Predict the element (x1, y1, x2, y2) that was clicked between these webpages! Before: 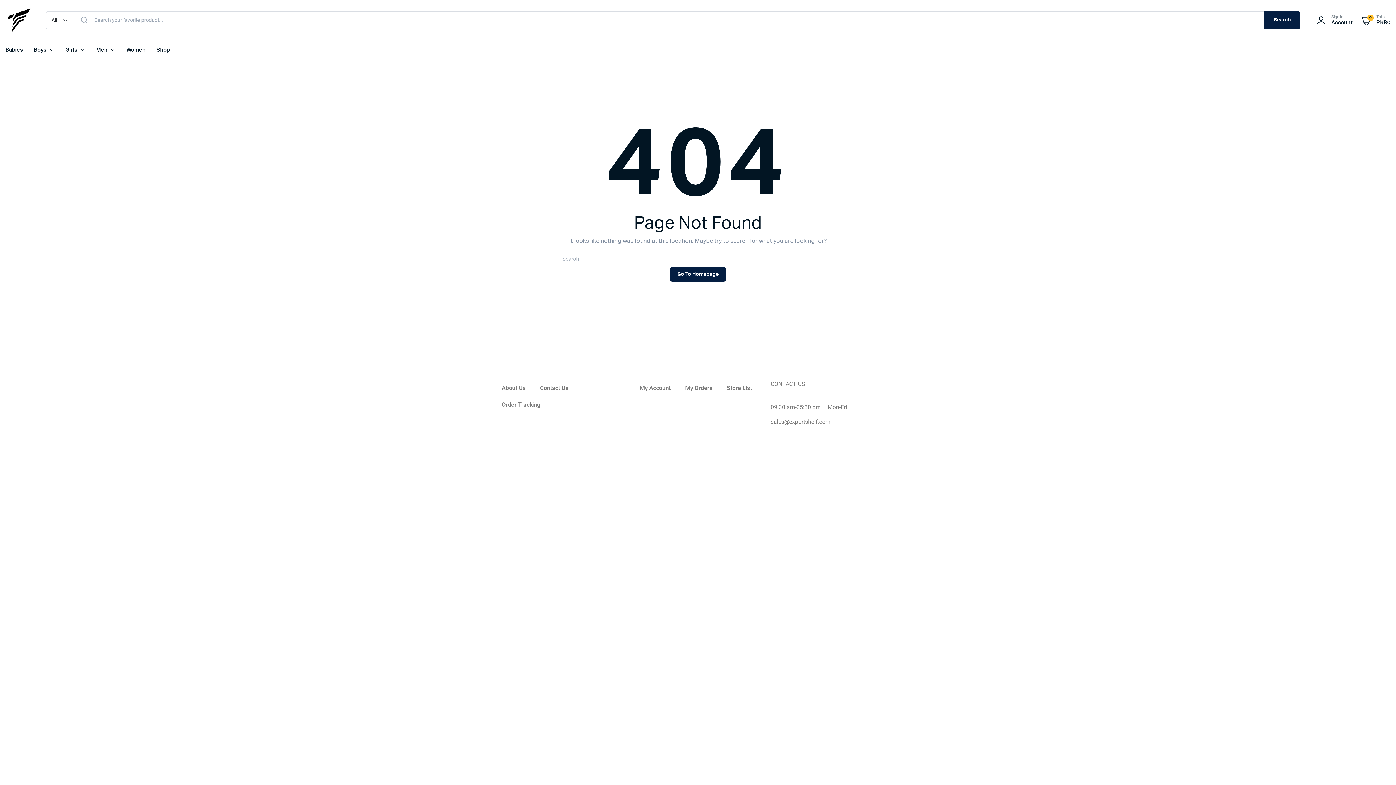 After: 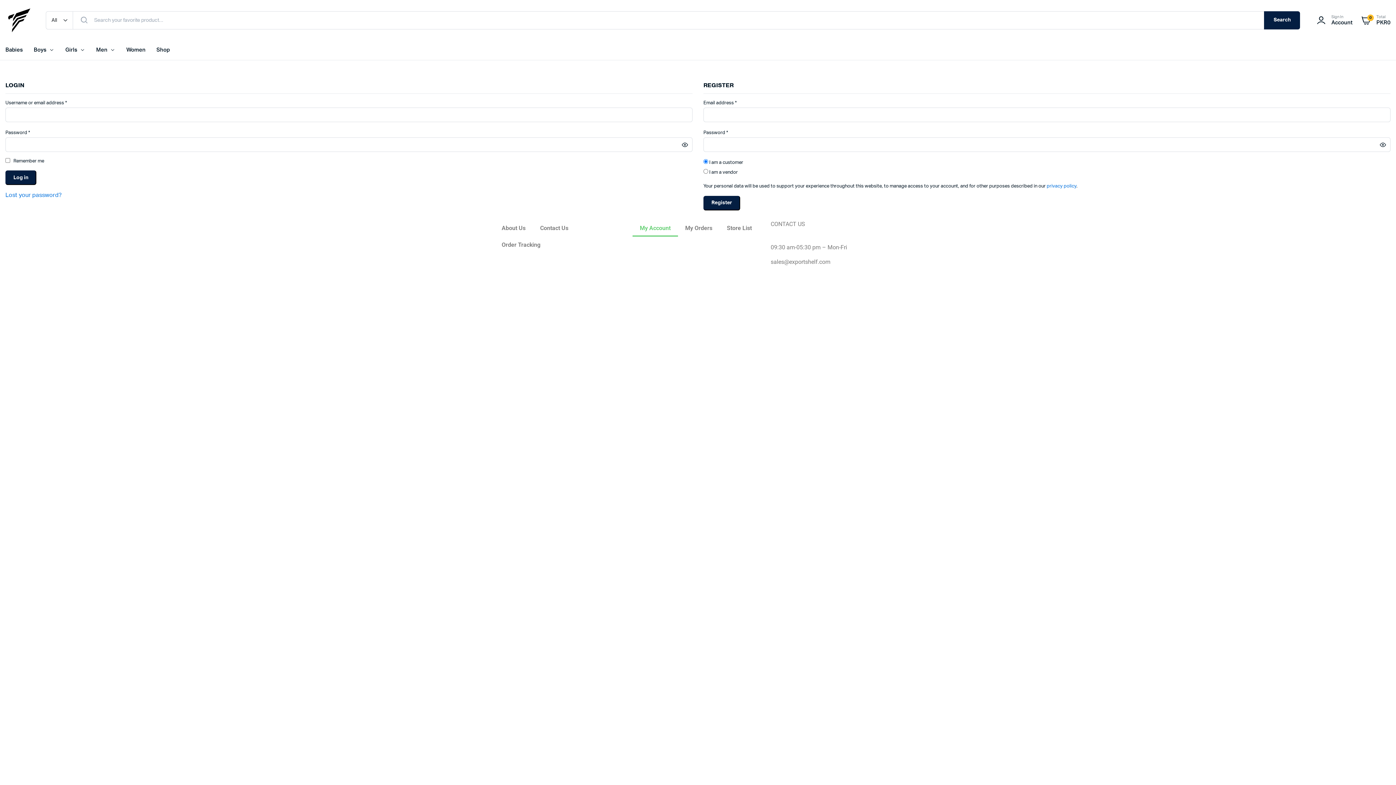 Action: bbox: (1315, 13, 1352, 26) label: Sign In
Account